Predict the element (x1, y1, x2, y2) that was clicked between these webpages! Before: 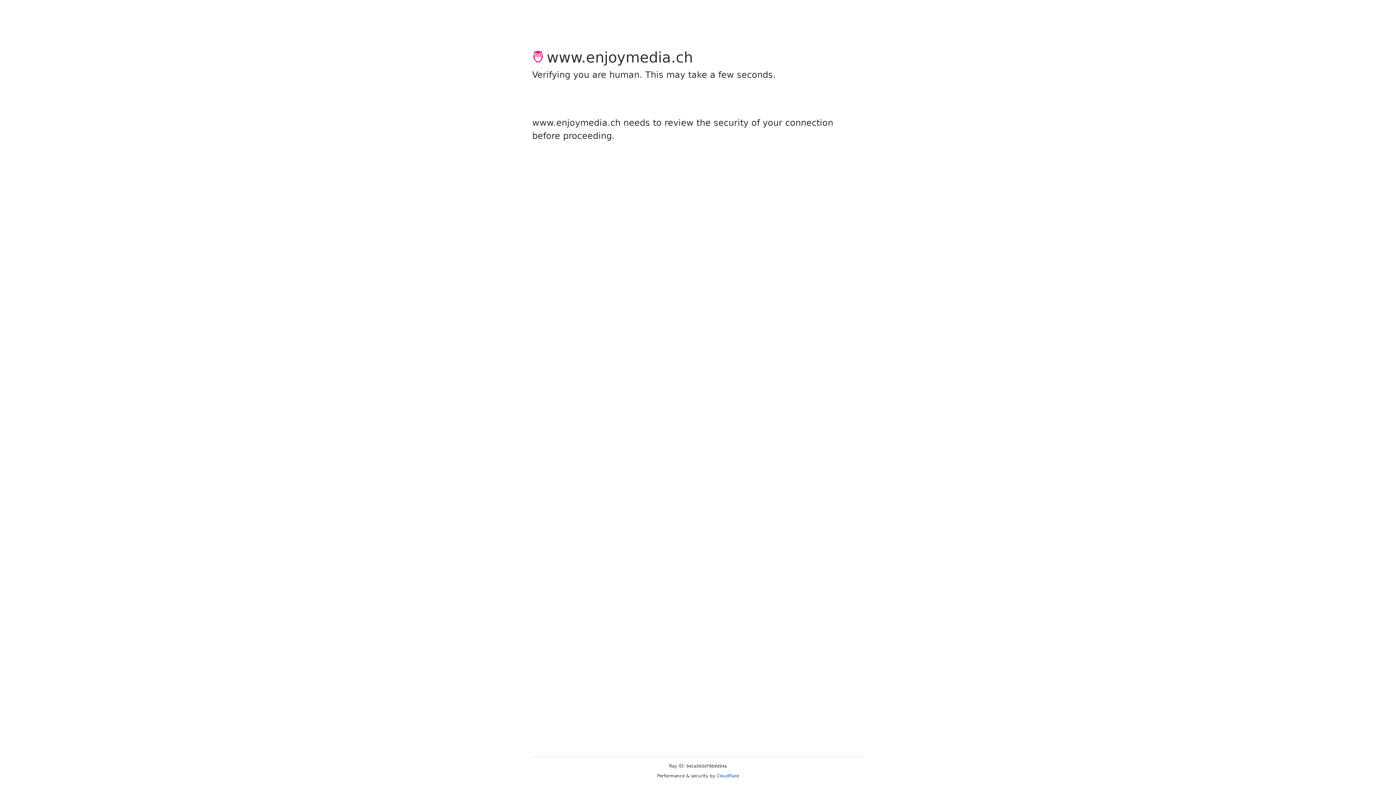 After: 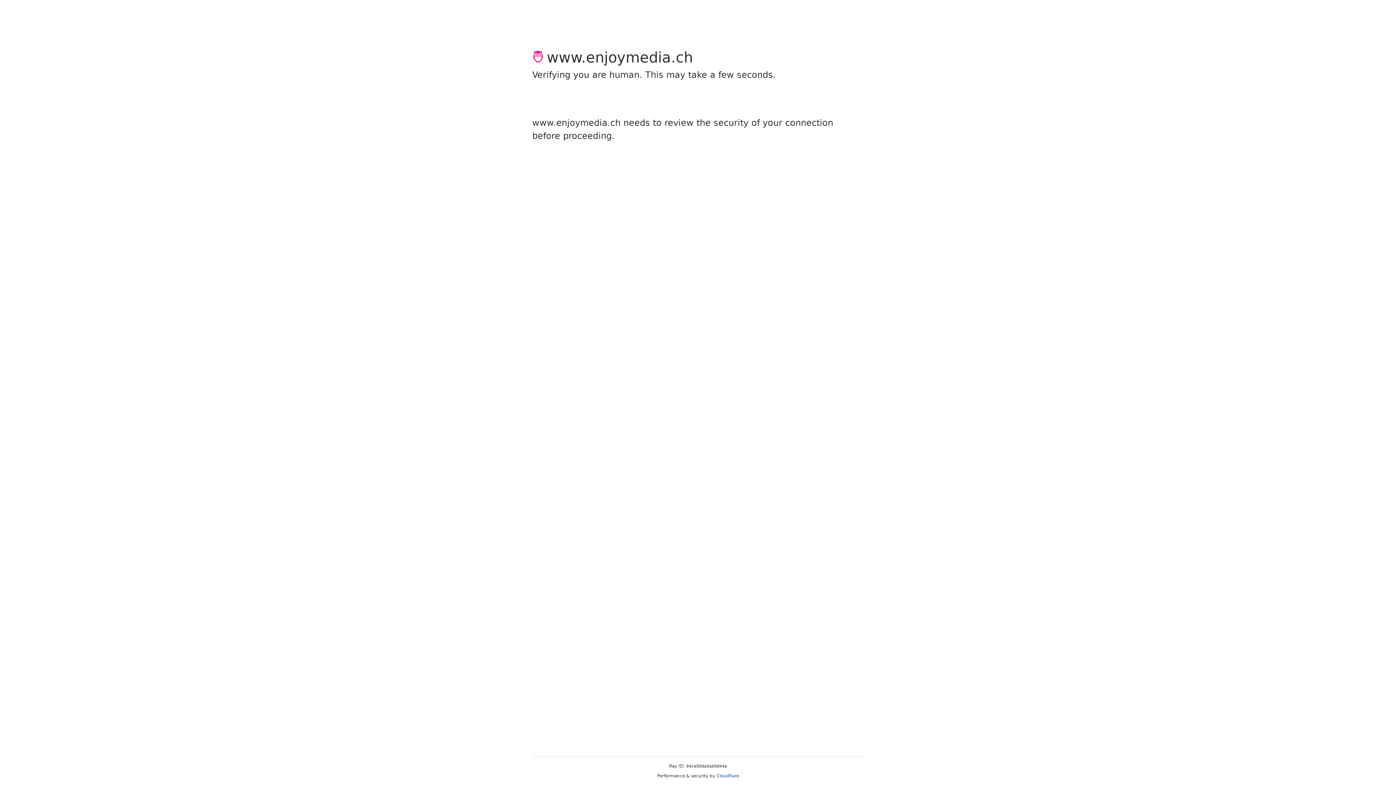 Action: bbox: (716, 773, 739, 778) label: Cloudflare